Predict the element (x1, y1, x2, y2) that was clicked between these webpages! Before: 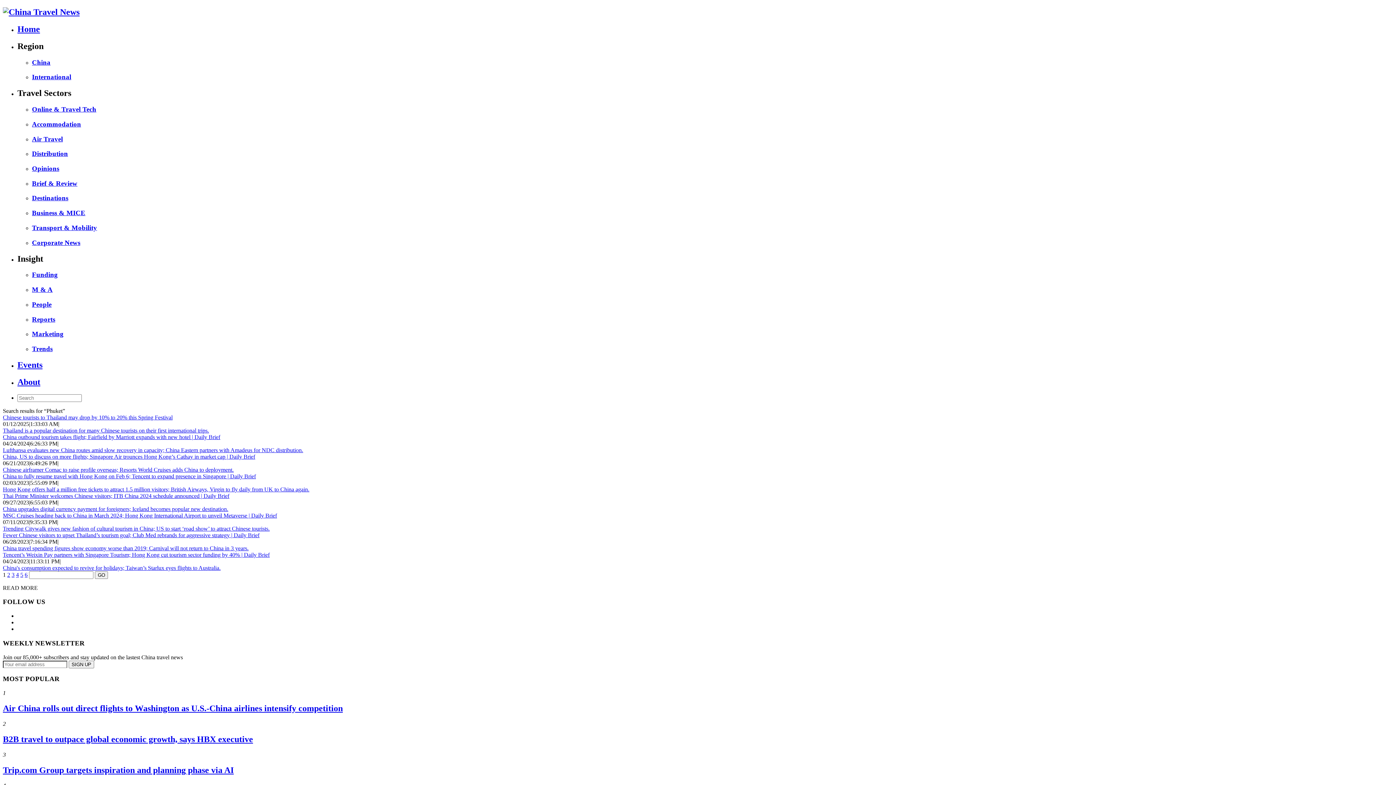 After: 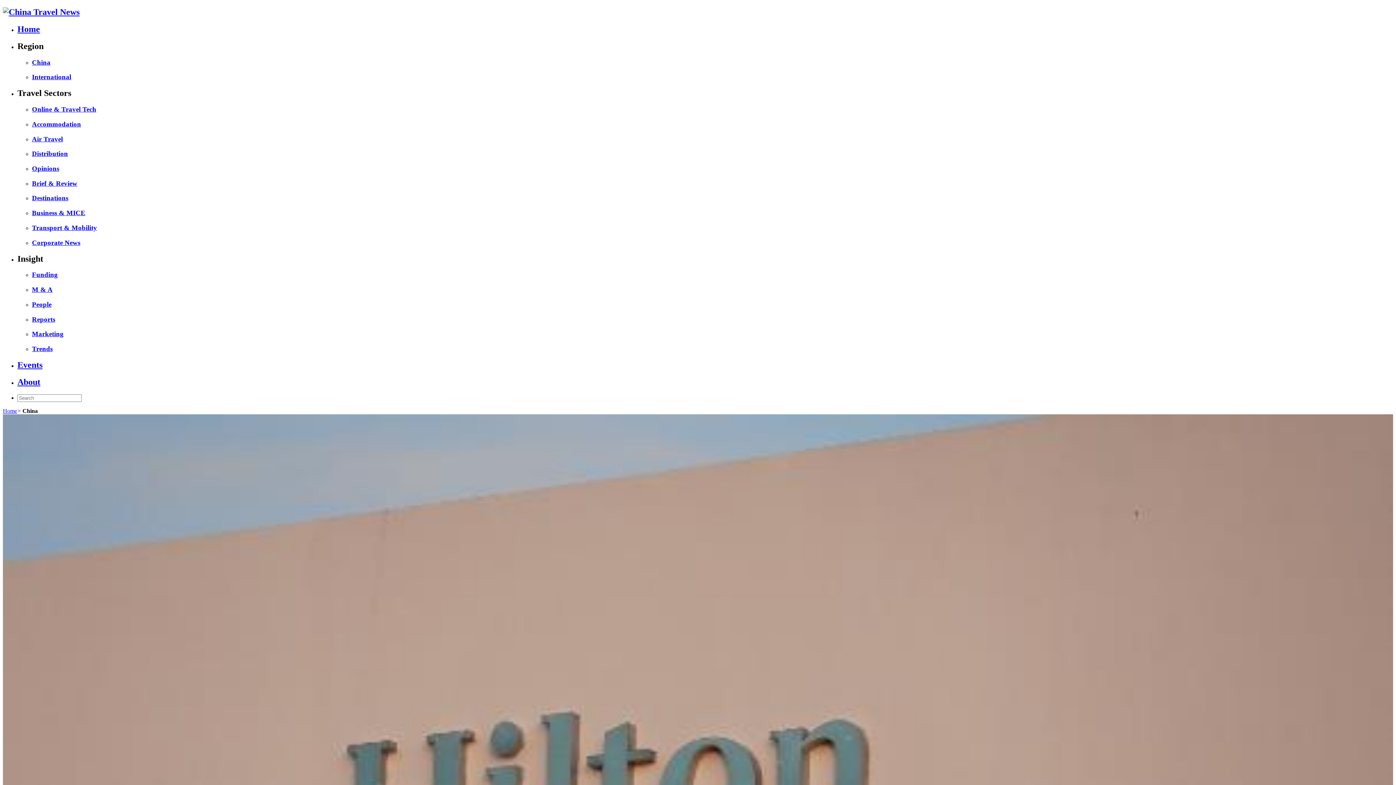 Action: label: China bbox: (32, 58, 50, 66)